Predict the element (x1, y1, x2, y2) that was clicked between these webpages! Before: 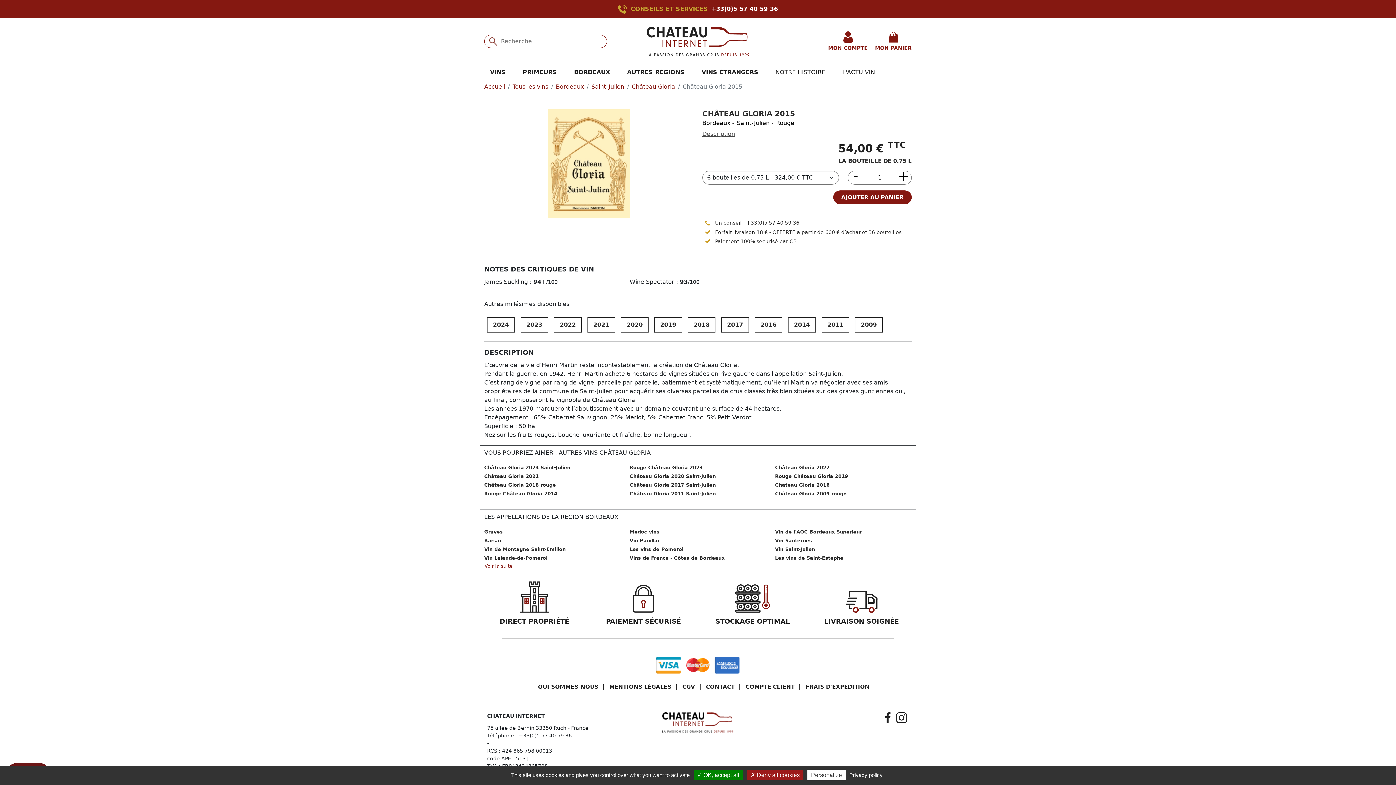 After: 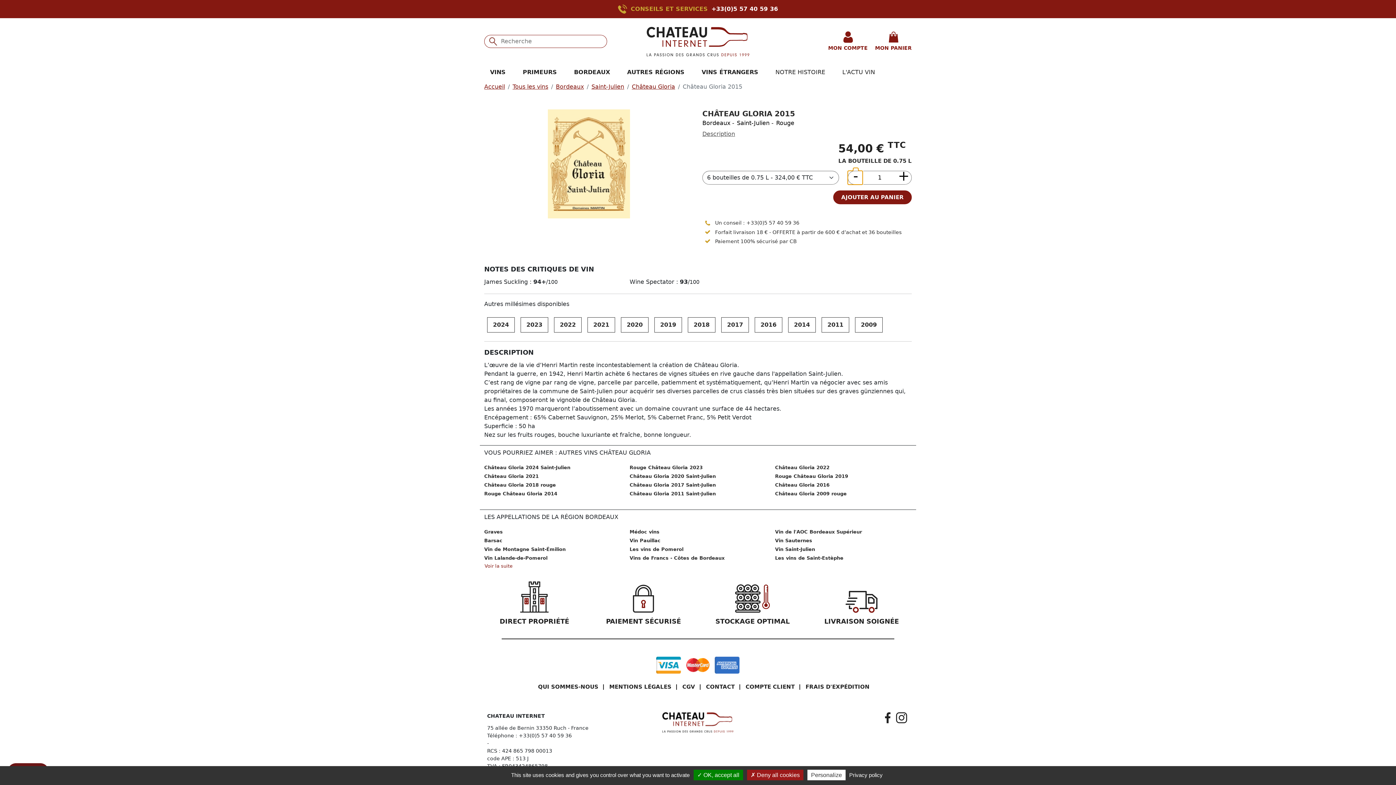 Action: bbox: (848, 170, 861, 184)